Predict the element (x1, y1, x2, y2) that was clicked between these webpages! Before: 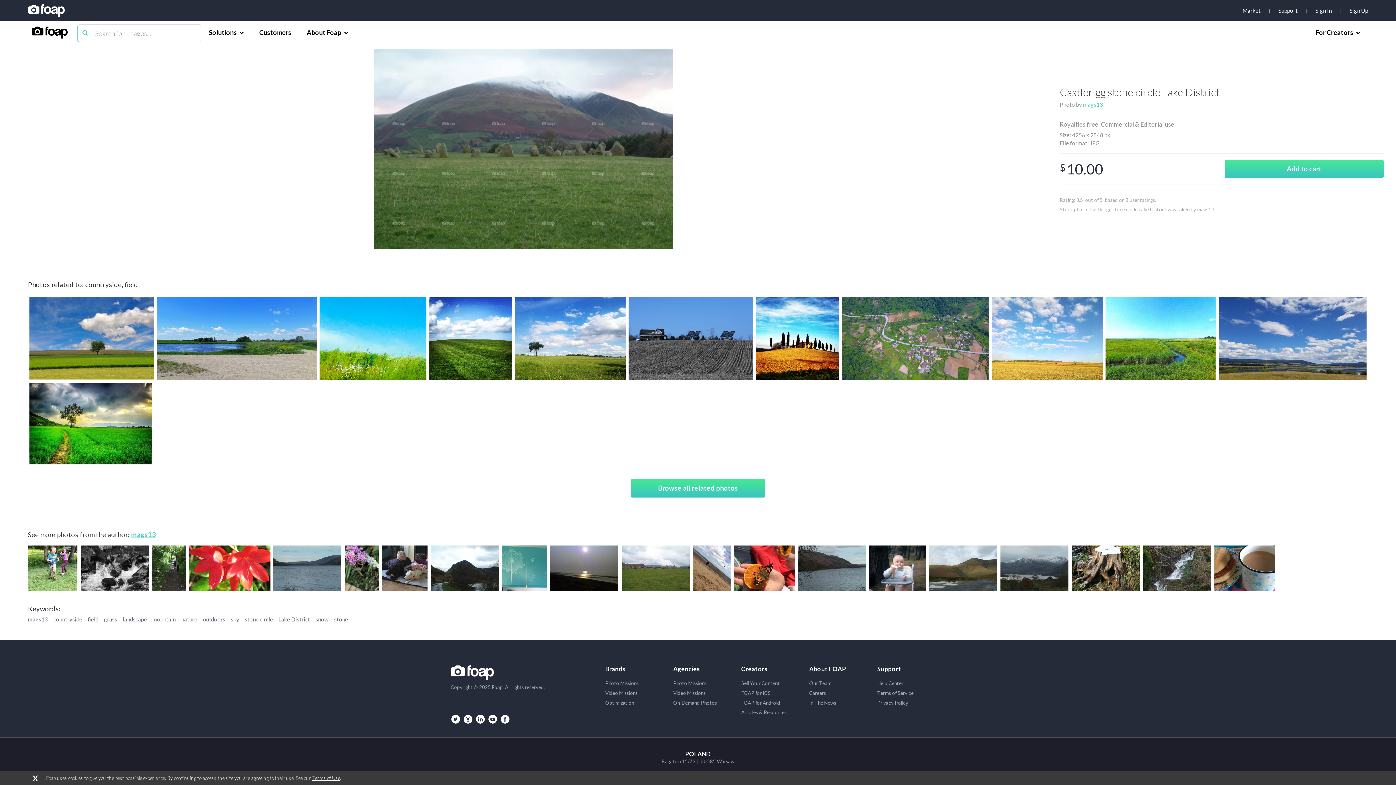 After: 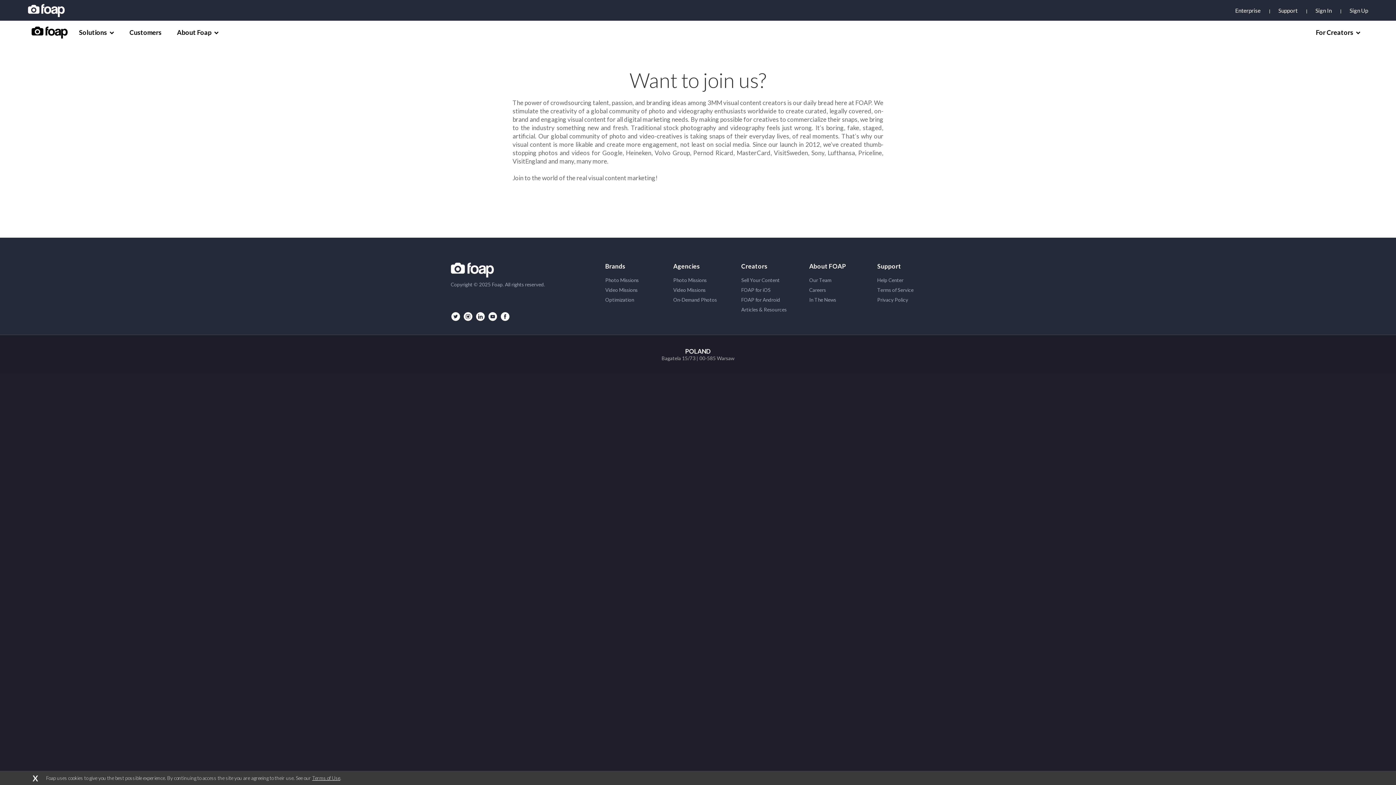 Action: label: Careers bbox: (809, 690, 877, 696)